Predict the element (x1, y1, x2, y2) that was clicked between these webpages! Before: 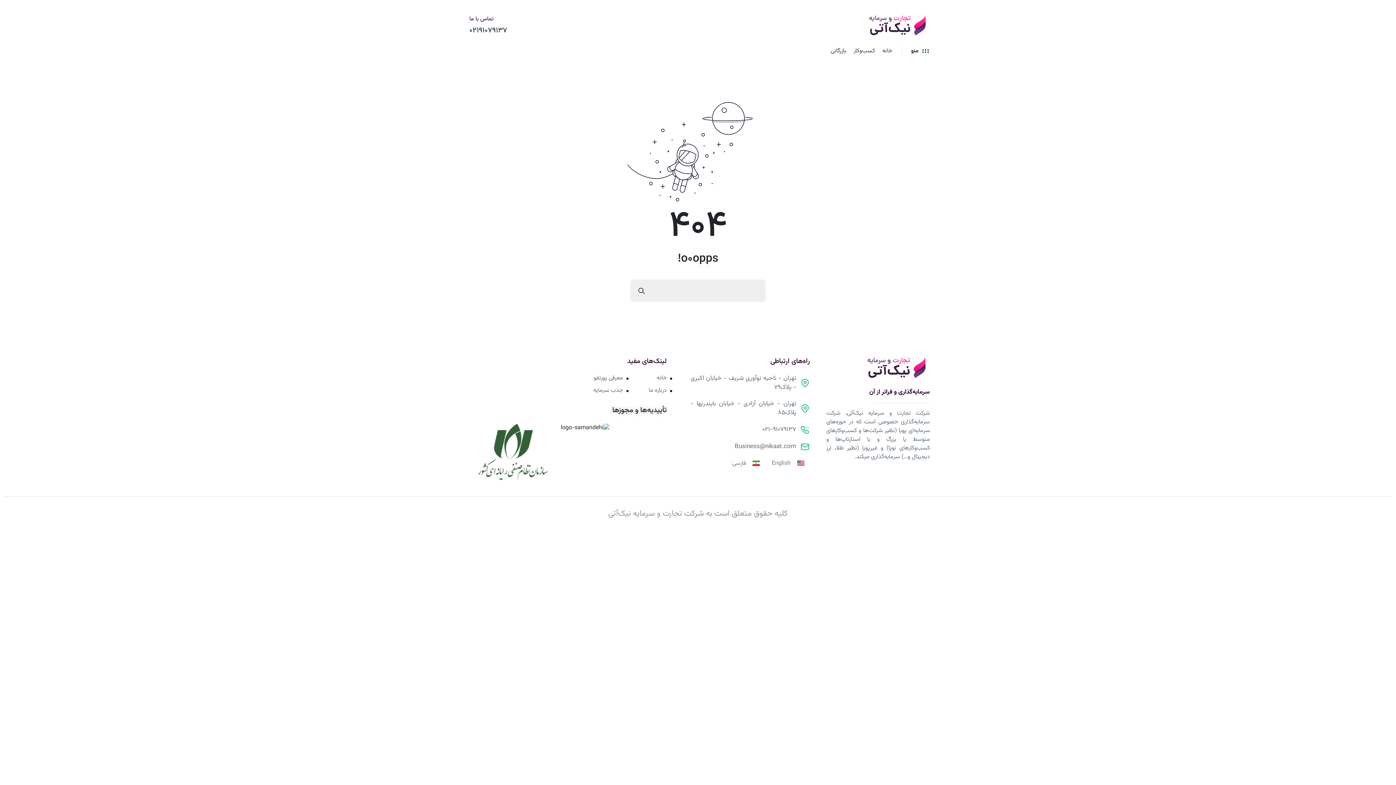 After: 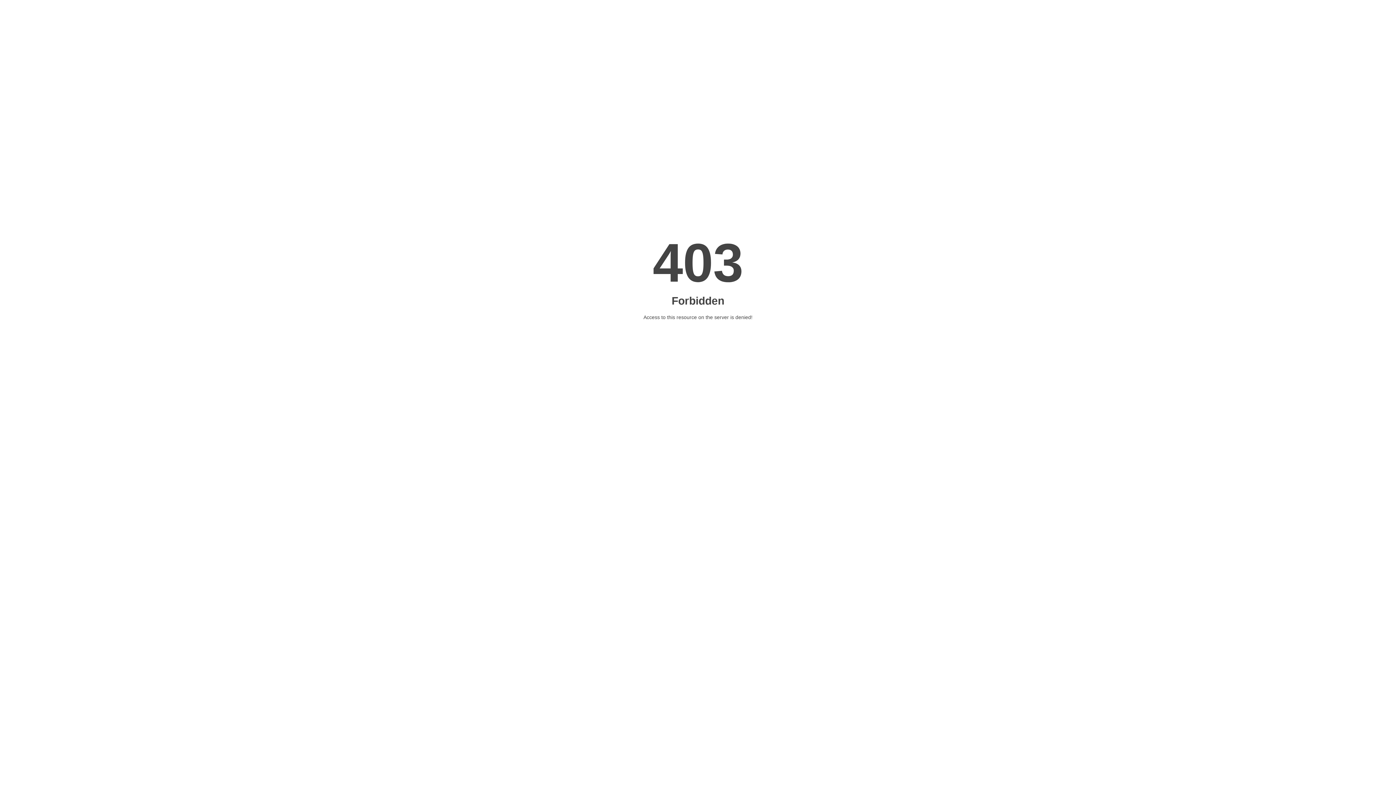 Action: label: بازرگانی bbox: (830, 46, 846, 55)